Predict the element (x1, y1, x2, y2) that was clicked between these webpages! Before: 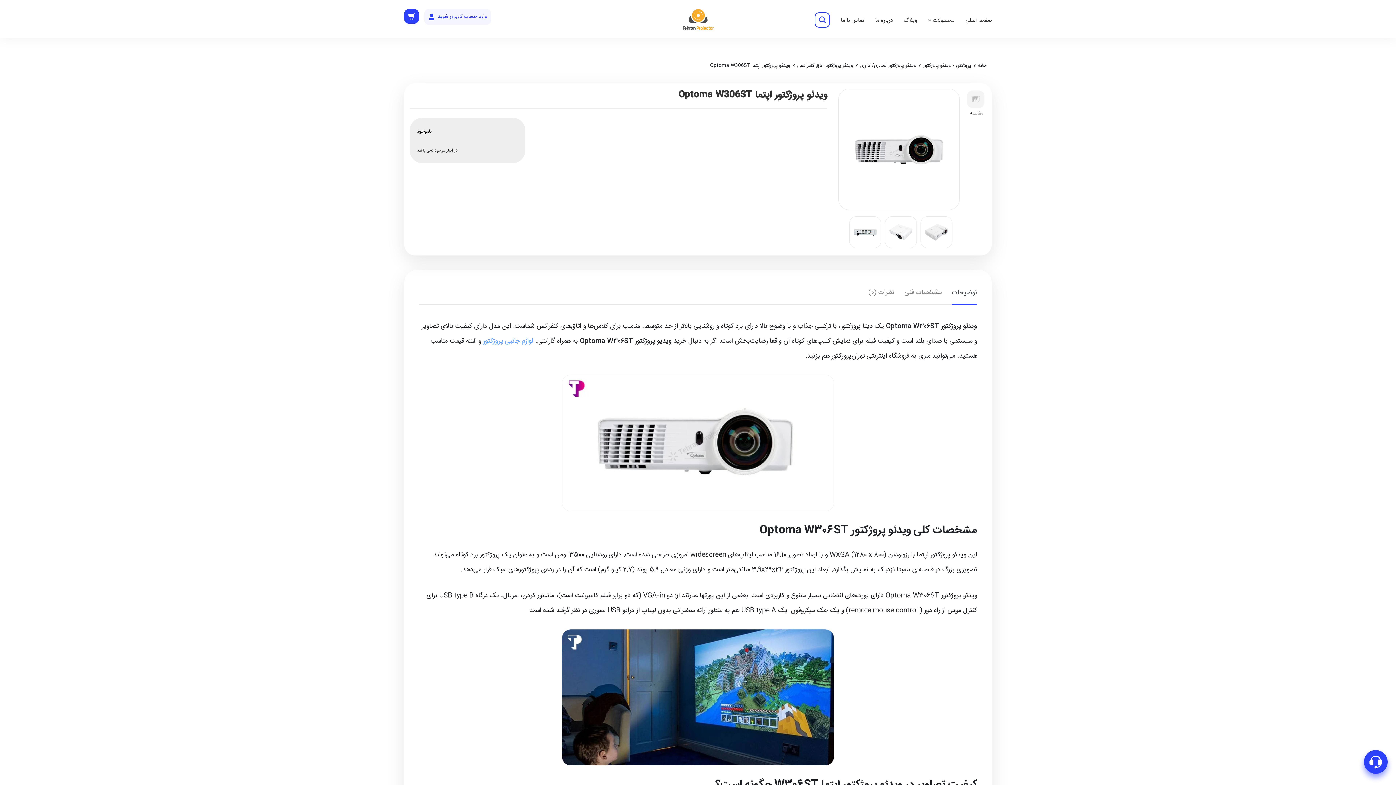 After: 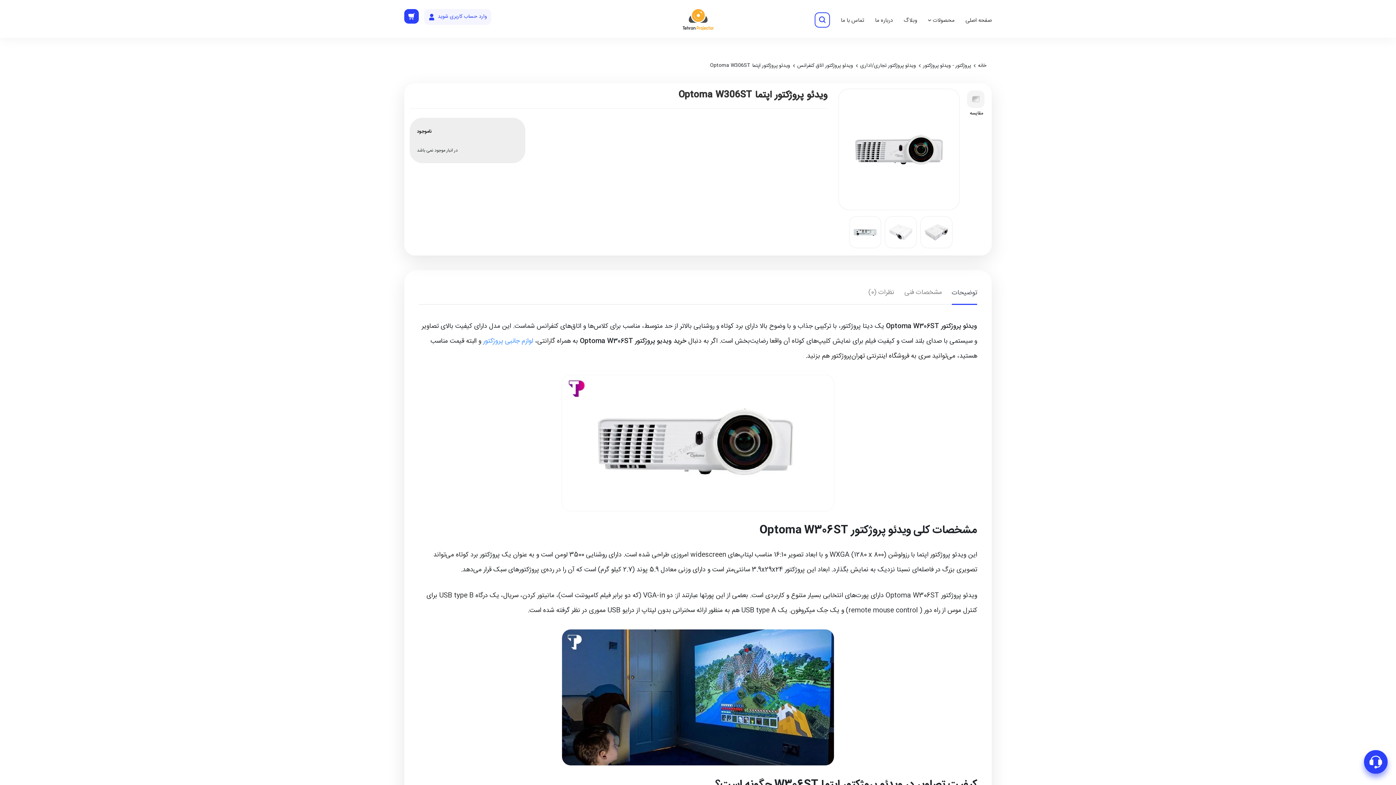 Action: label: ویدئو پروژکتور اپتما Optoma W306ST bbox: (710, 61, 790, 69)